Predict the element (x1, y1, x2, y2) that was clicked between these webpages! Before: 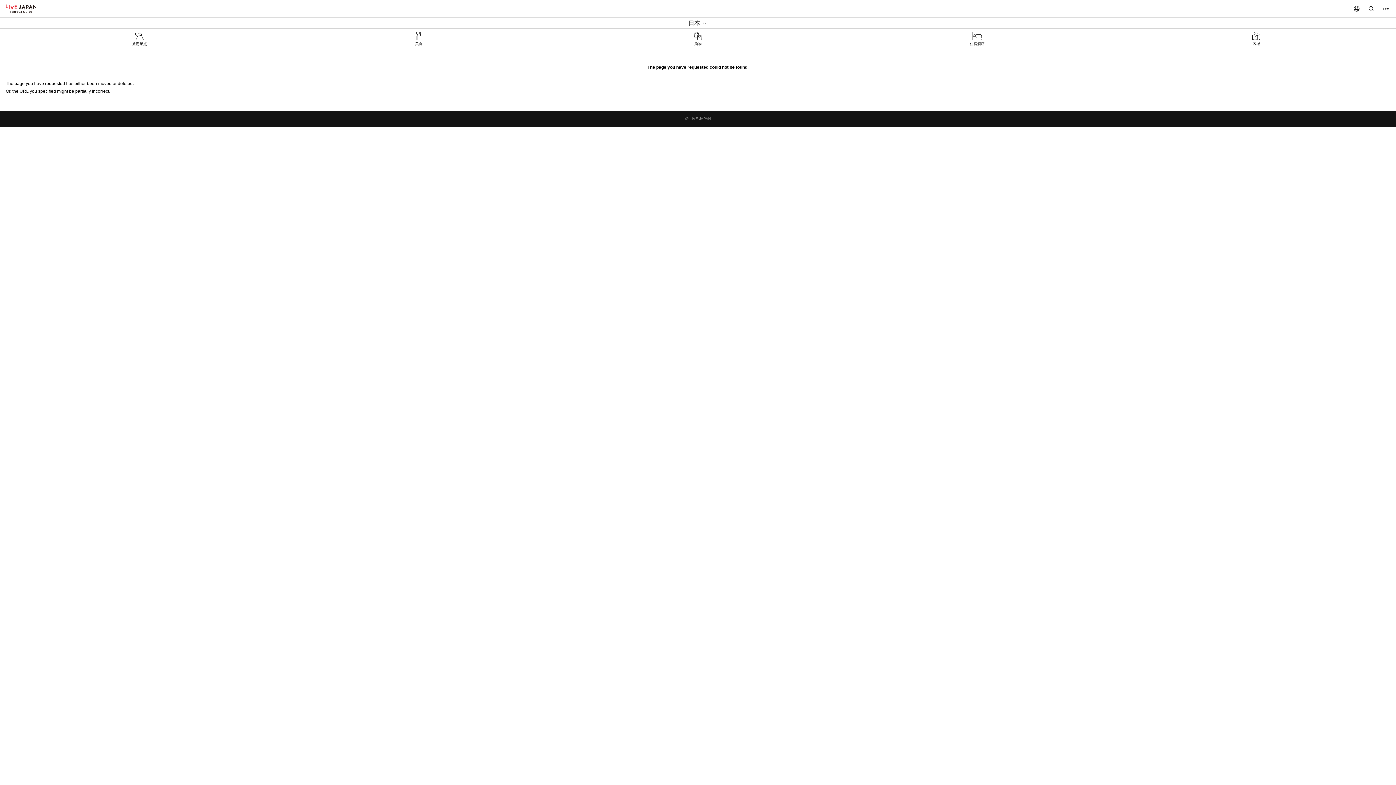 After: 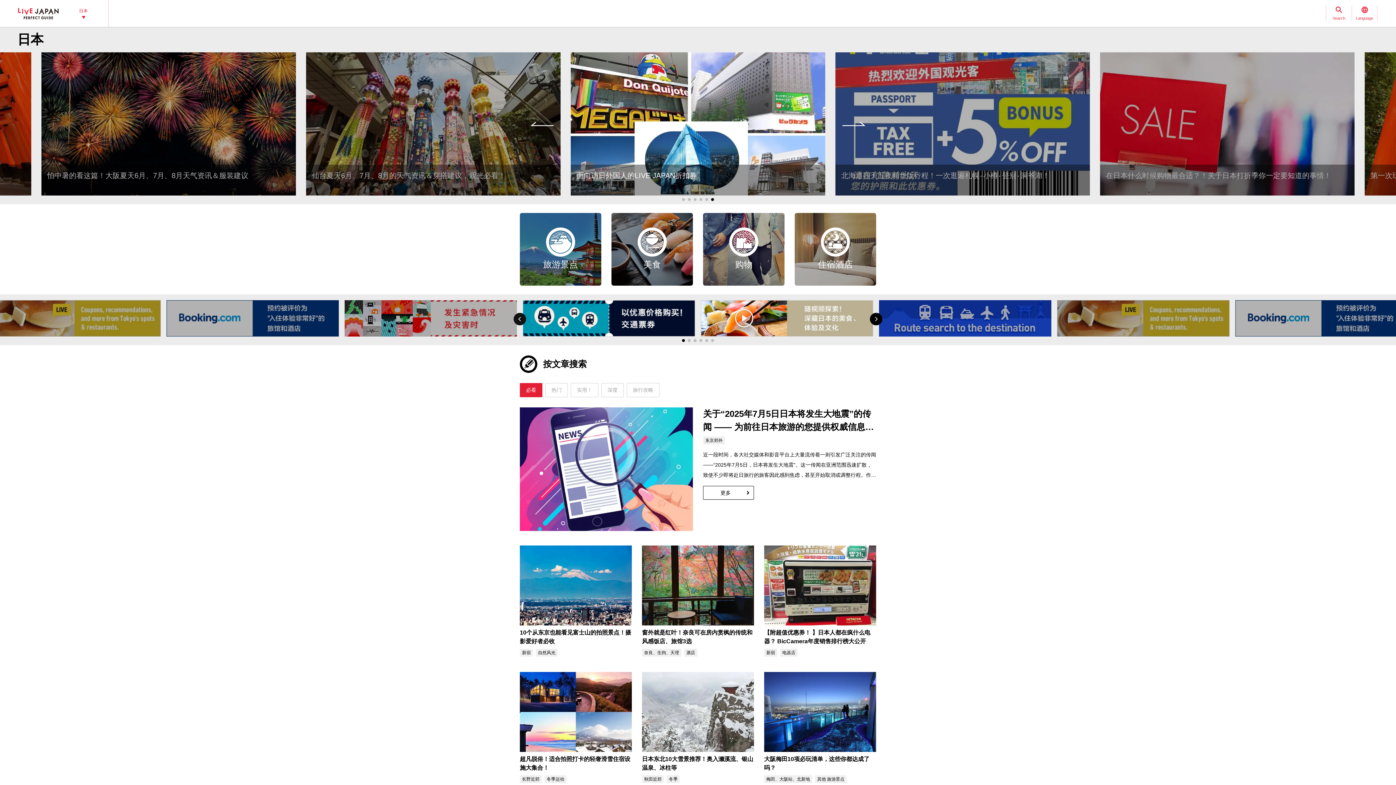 Action: bbox: (5, 4, 36, 13)